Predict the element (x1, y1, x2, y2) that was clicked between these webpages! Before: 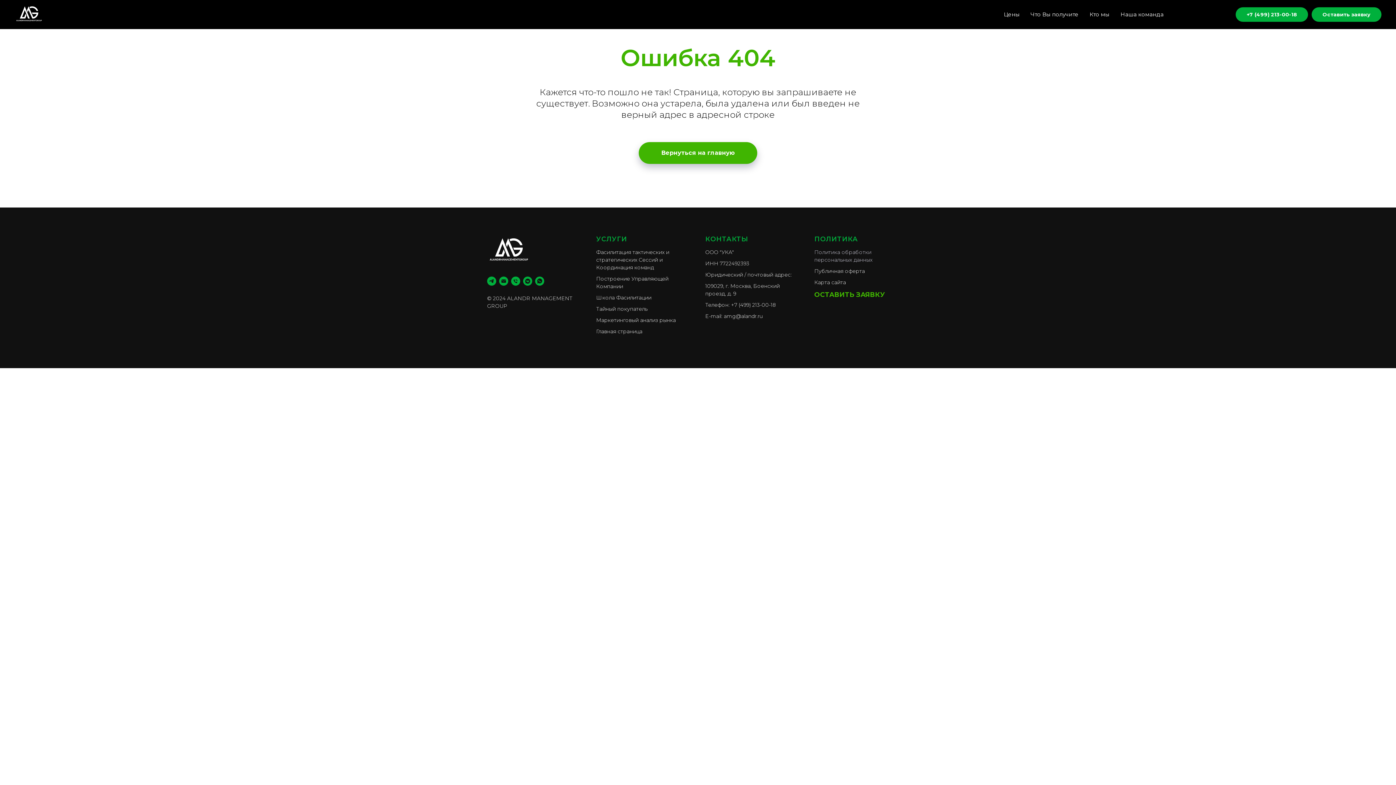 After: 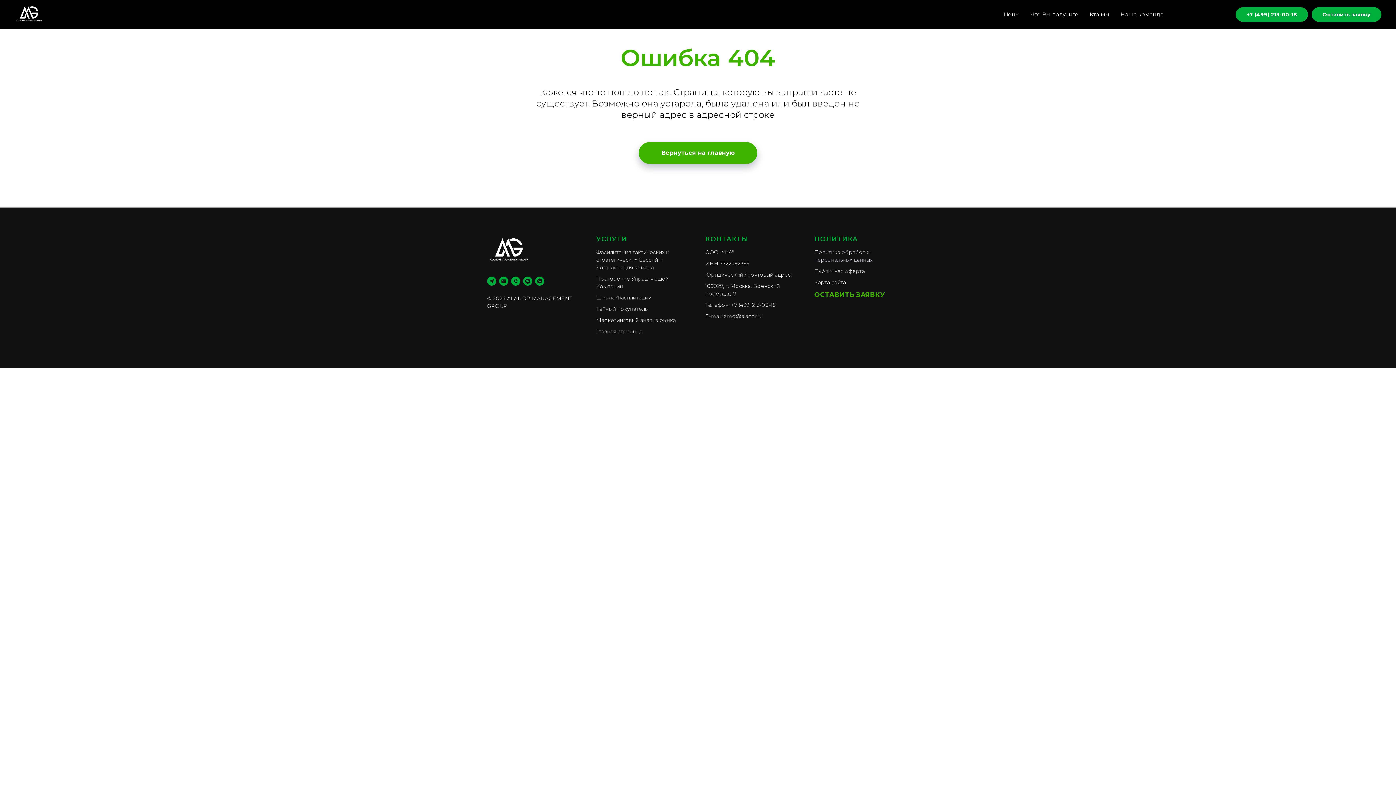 Action: label: Telegram bbox: (1176, 9, 1187, 20)